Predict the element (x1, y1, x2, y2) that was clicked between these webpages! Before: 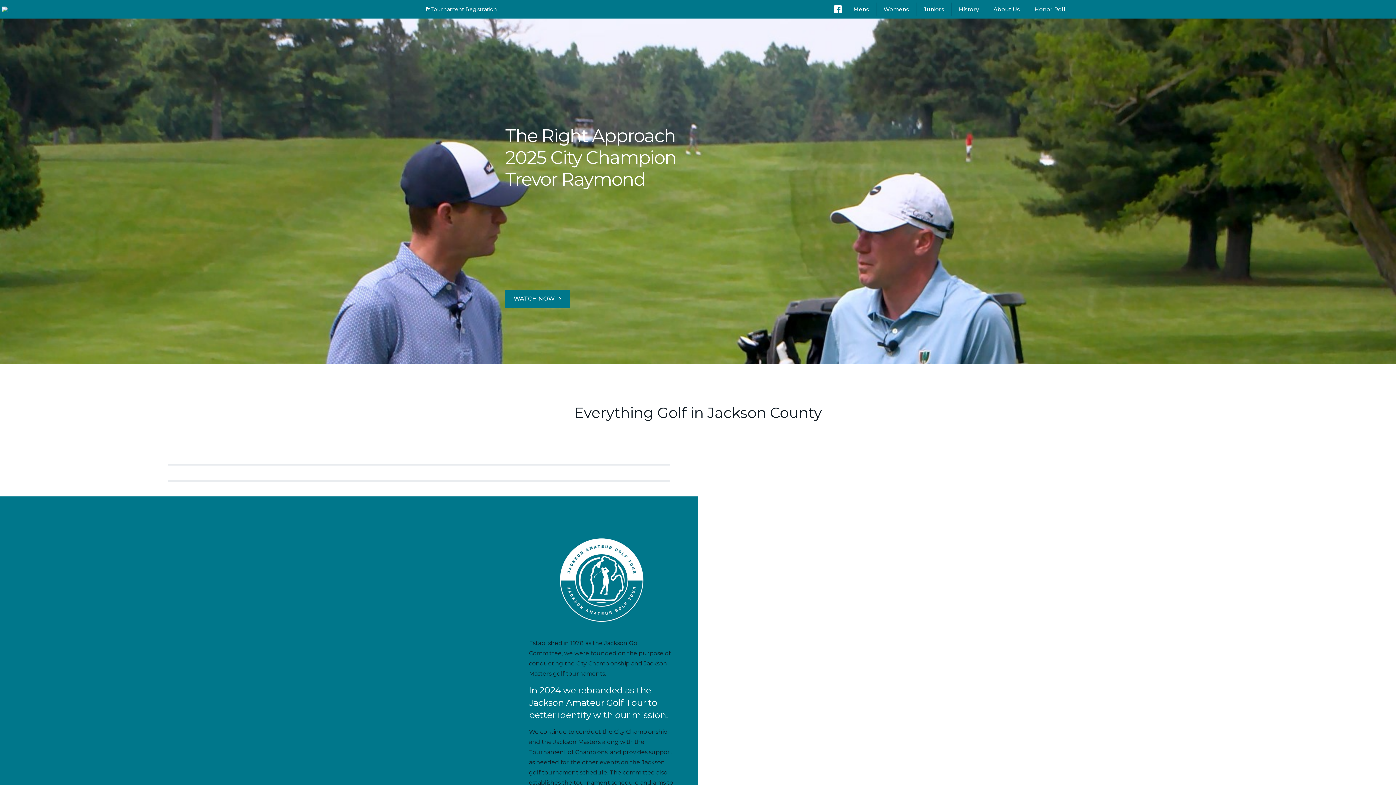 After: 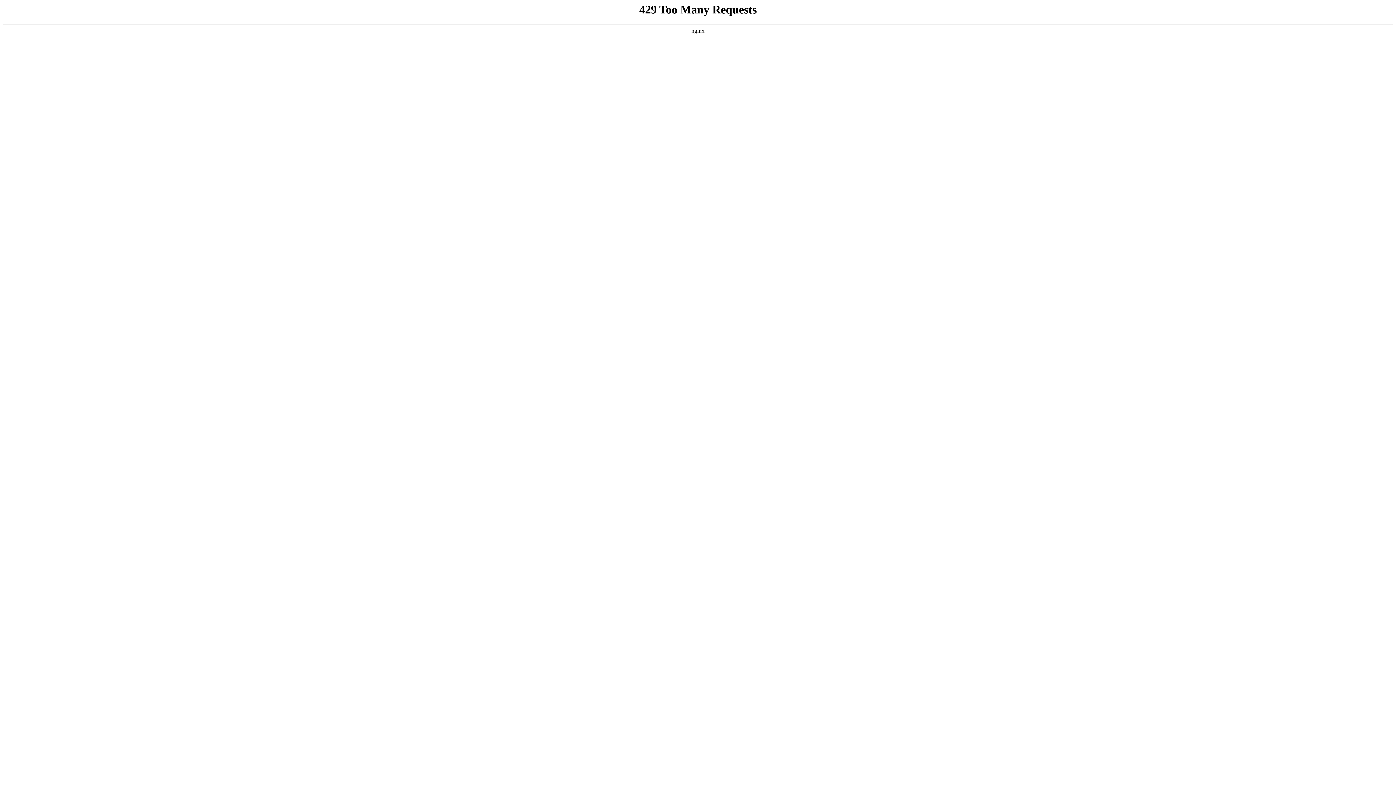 Action: label: Juniors bbox: (916, 2, 951, 16)